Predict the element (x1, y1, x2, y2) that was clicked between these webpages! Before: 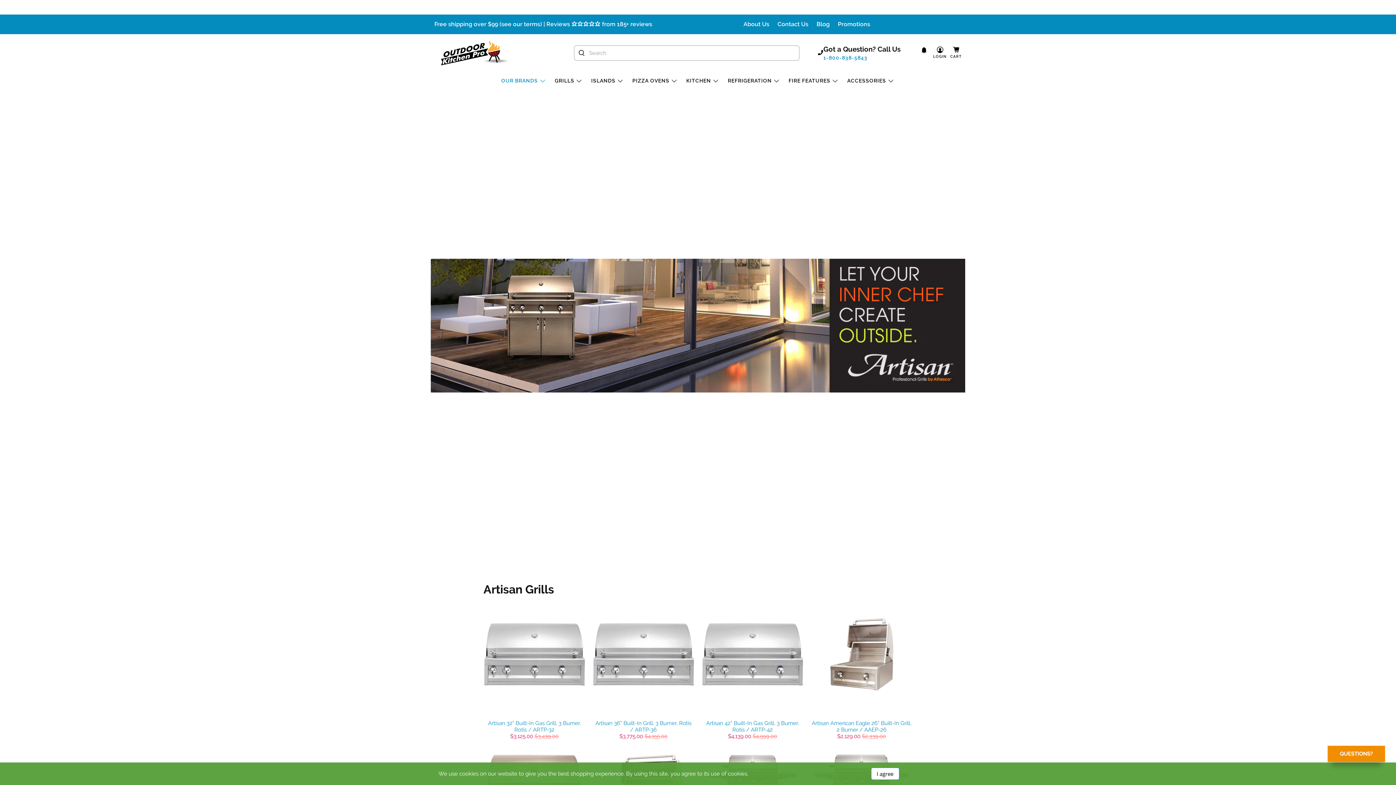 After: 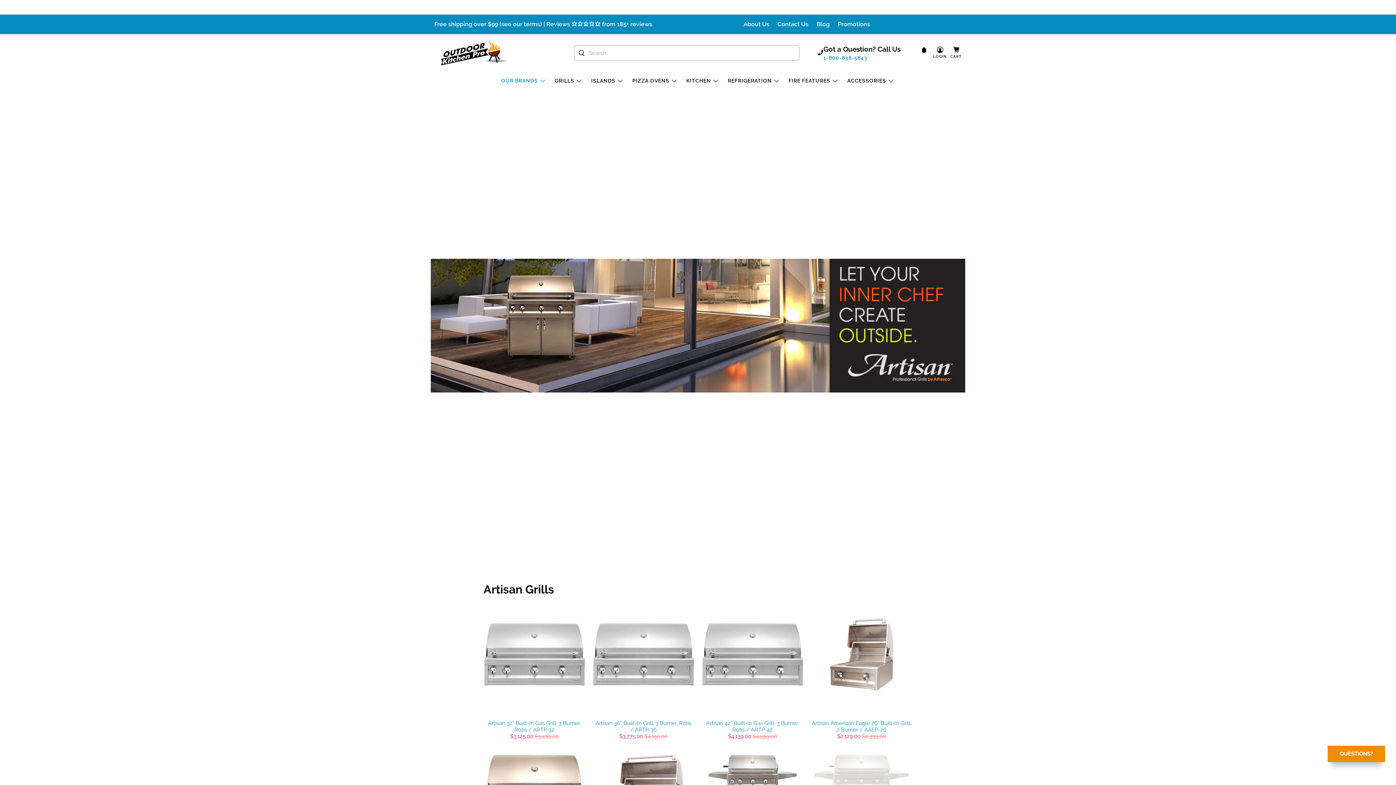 Action: label: I agree bbox: (871, 768, 899, 780)